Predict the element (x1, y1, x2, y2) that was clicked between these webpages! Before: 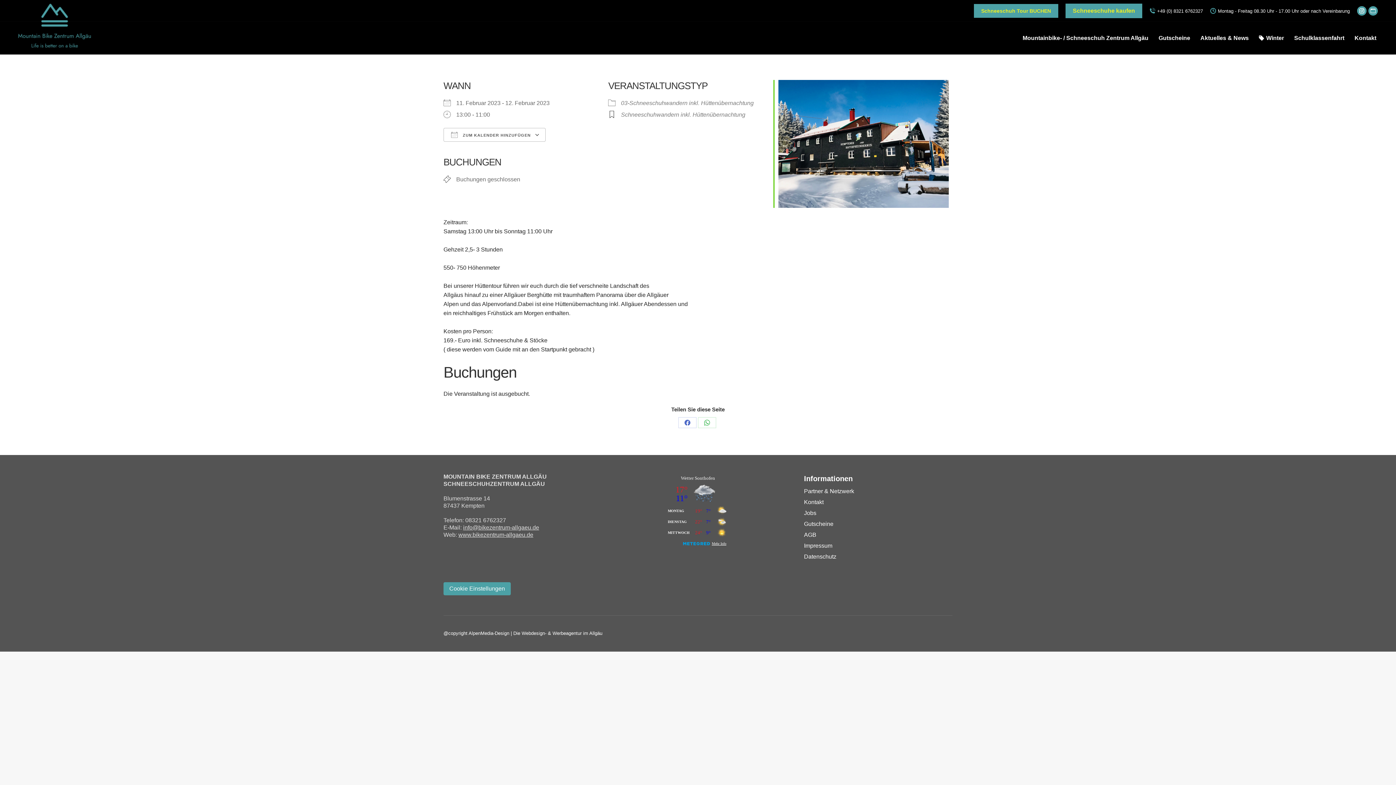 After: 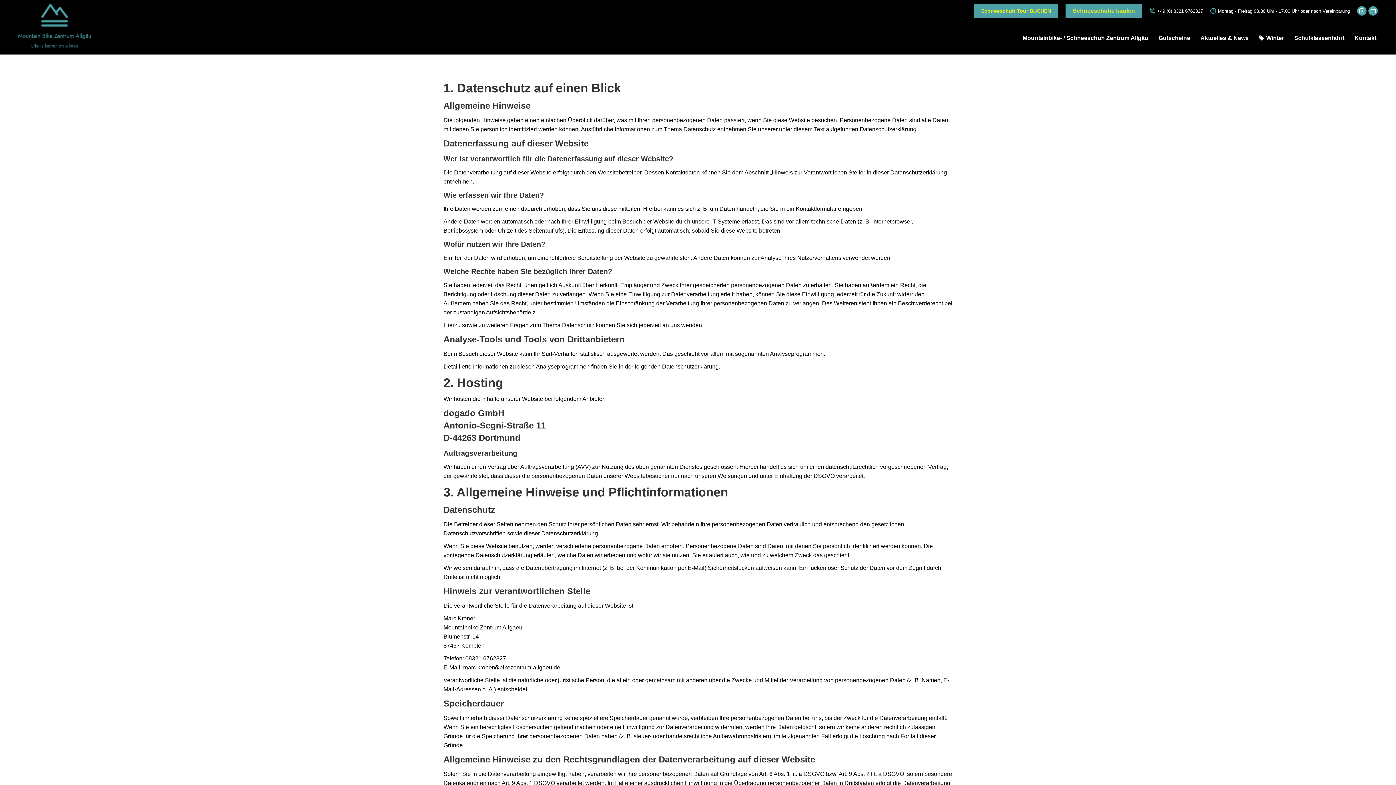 Action: label: Datenschutz bbox: (804, 553, 854, 560)